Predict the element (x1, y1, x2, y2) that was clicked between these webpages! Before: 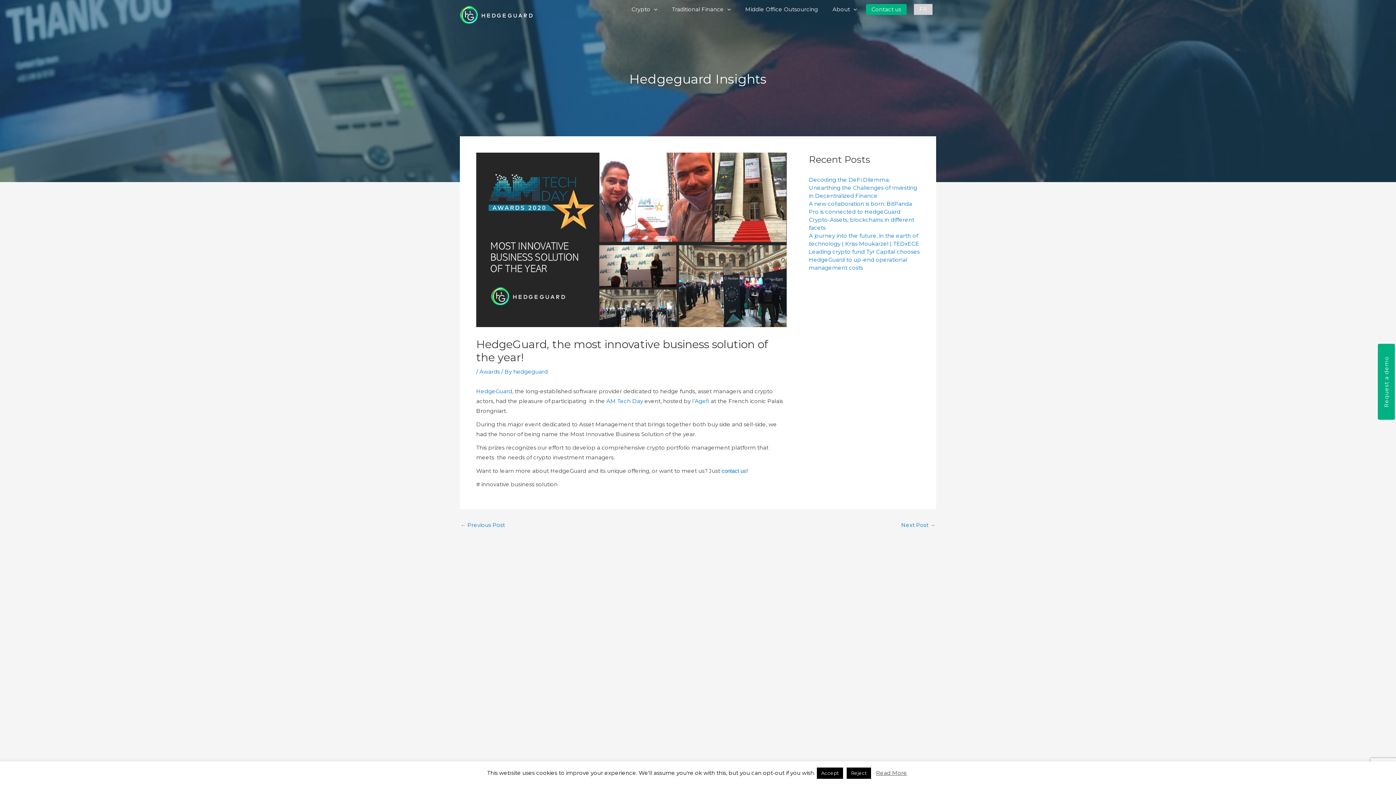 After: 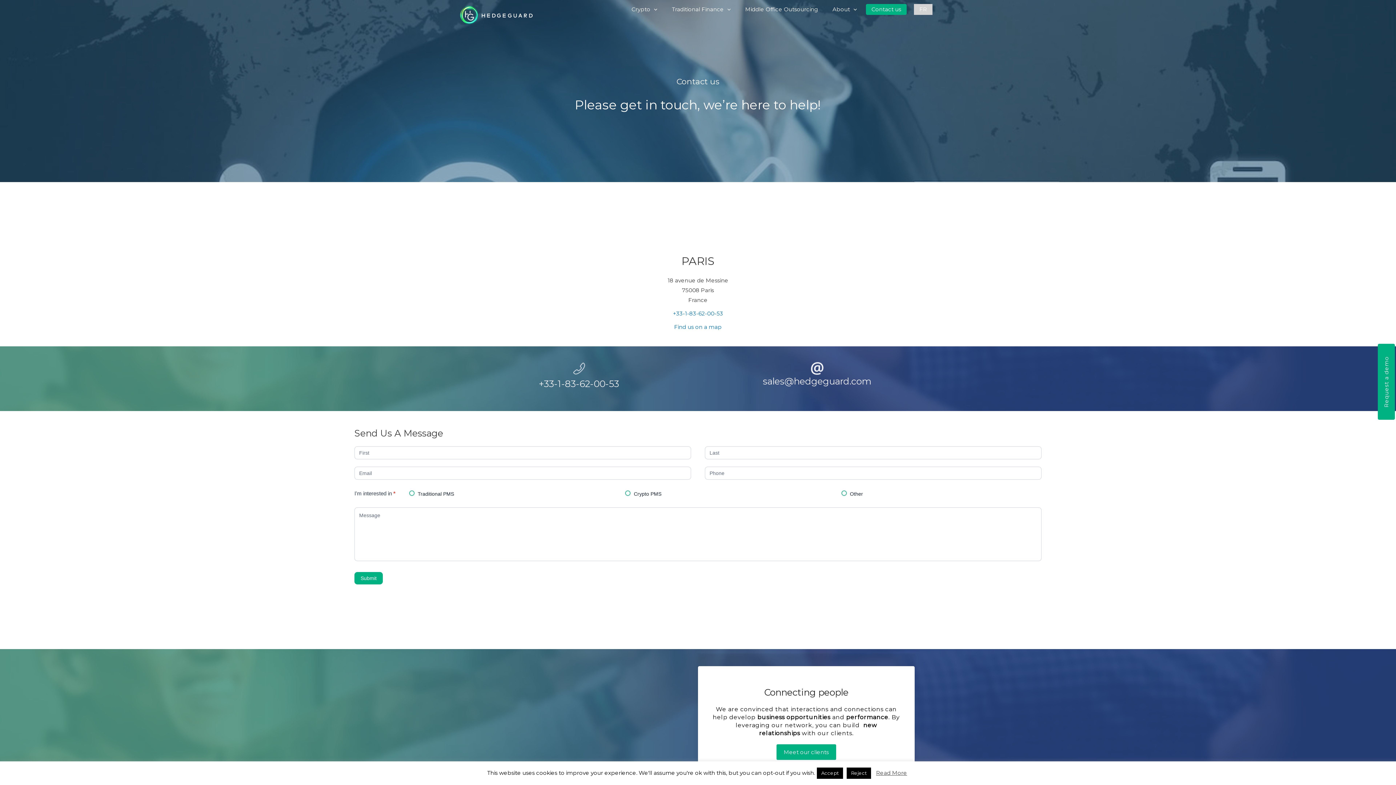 Action: bbox: (866, 3, 906, 14) label: Contact us